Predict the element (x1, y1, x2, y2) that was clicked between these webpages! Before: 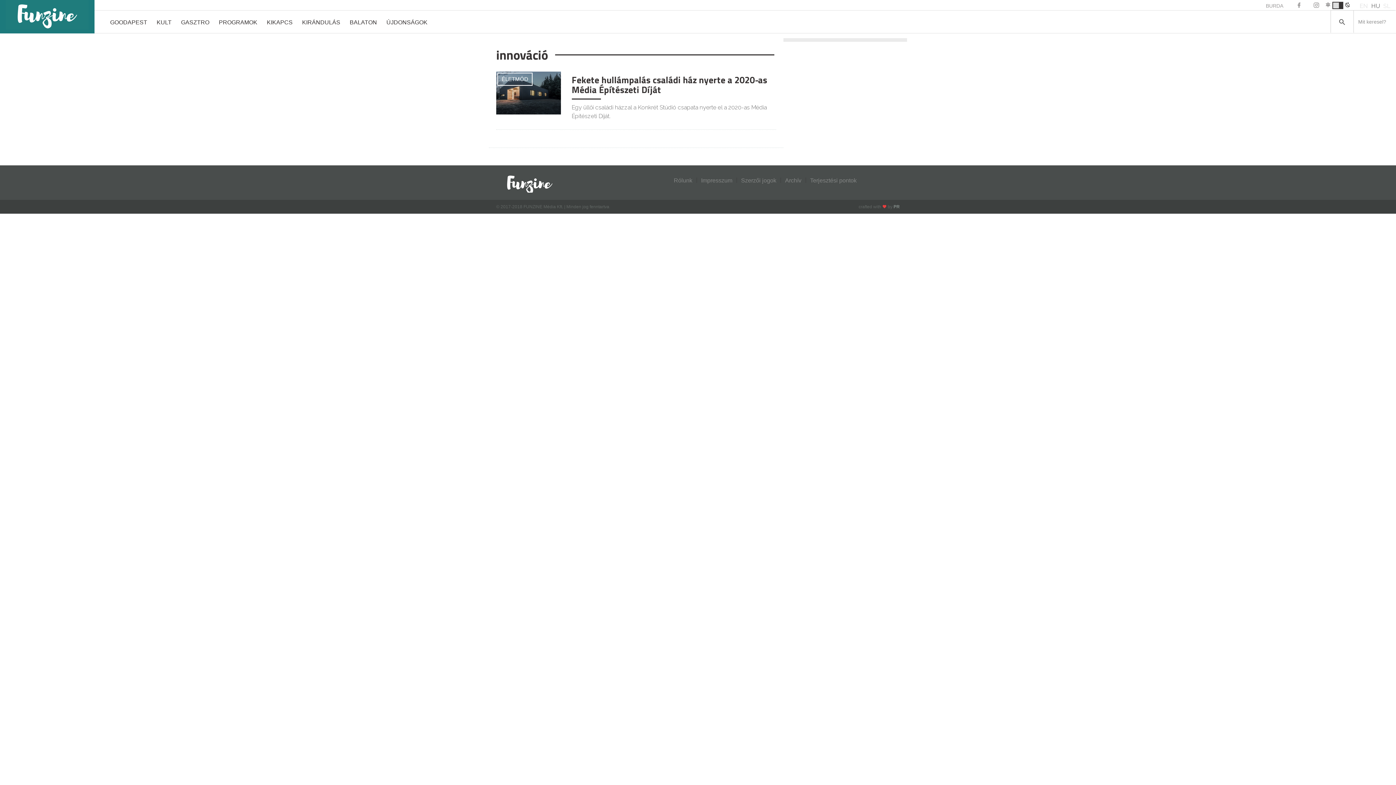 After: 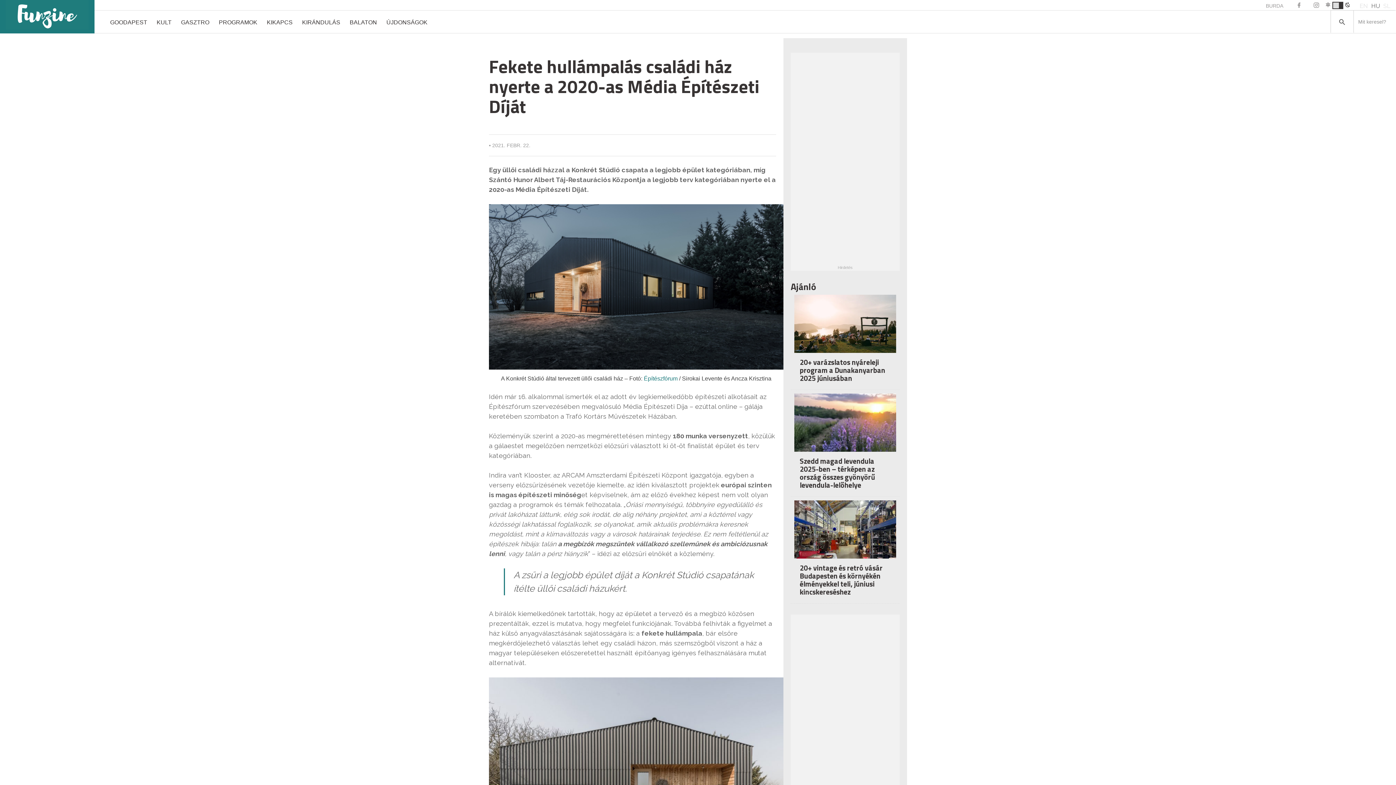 Action: label: Fekete hullámpalás családi ház nyerte a 2020-as Média Építészeti Díját bbox: (571, 73, 767, 96)